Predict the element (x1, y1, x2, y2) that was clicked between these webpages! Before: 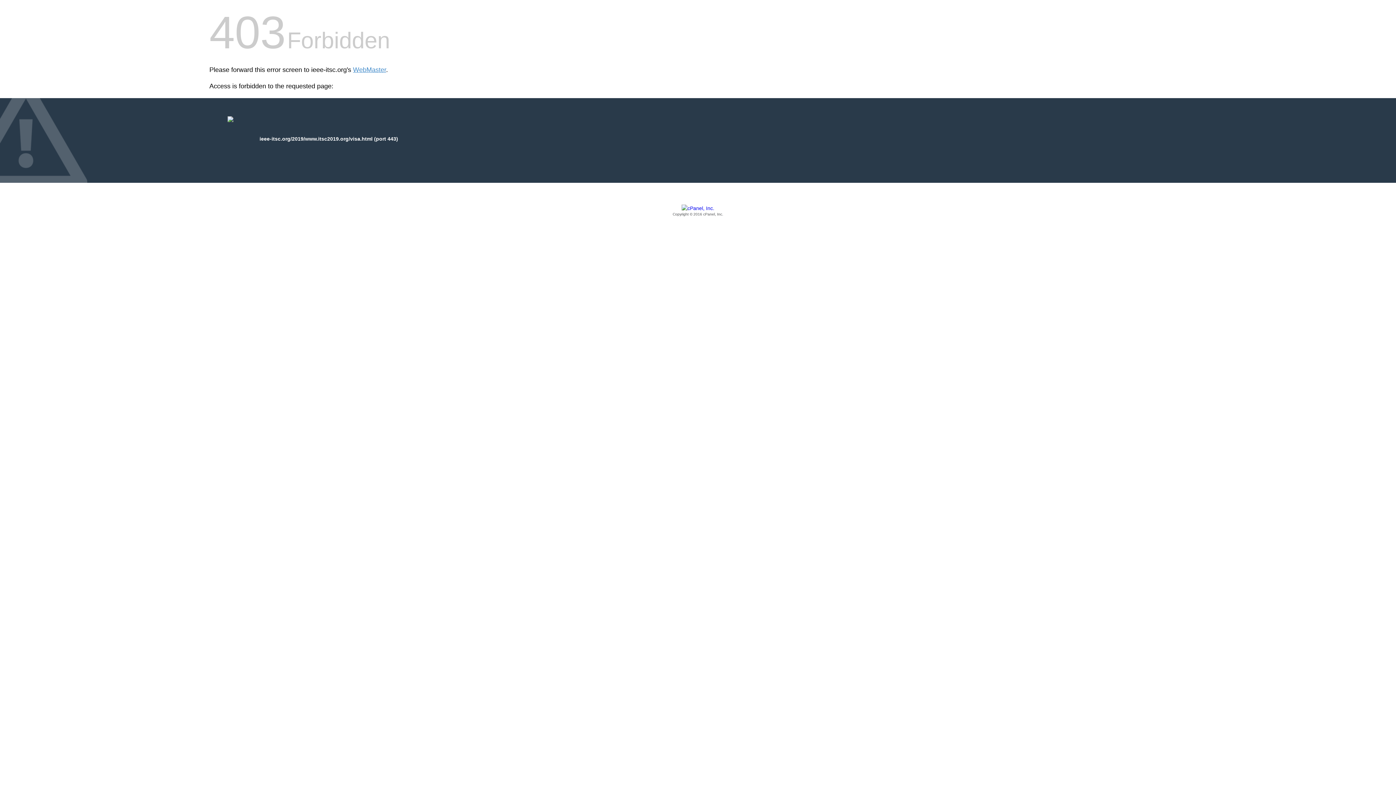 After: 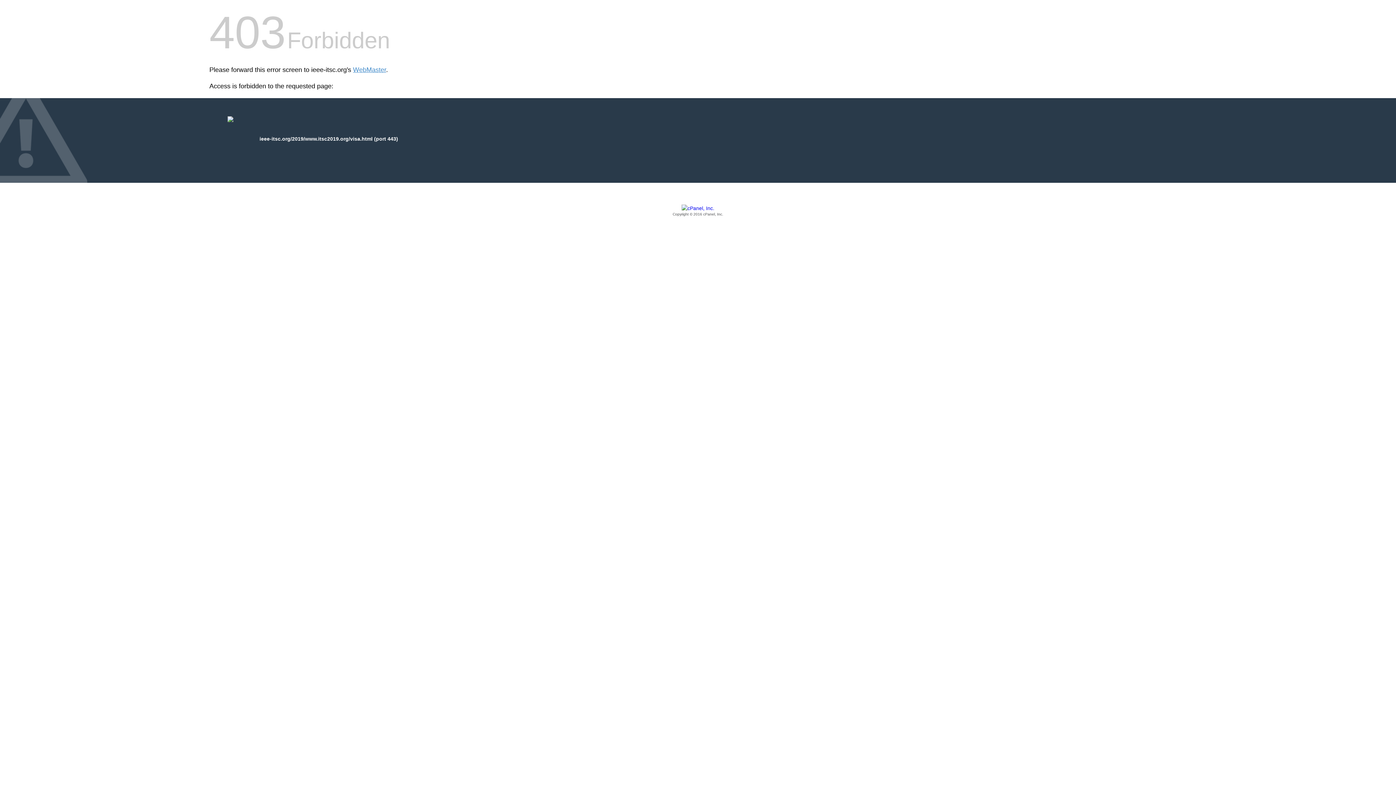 Action: bbox: (209, 205, 1186, 217) label: Copyright © 2016 cPanel, Inc.